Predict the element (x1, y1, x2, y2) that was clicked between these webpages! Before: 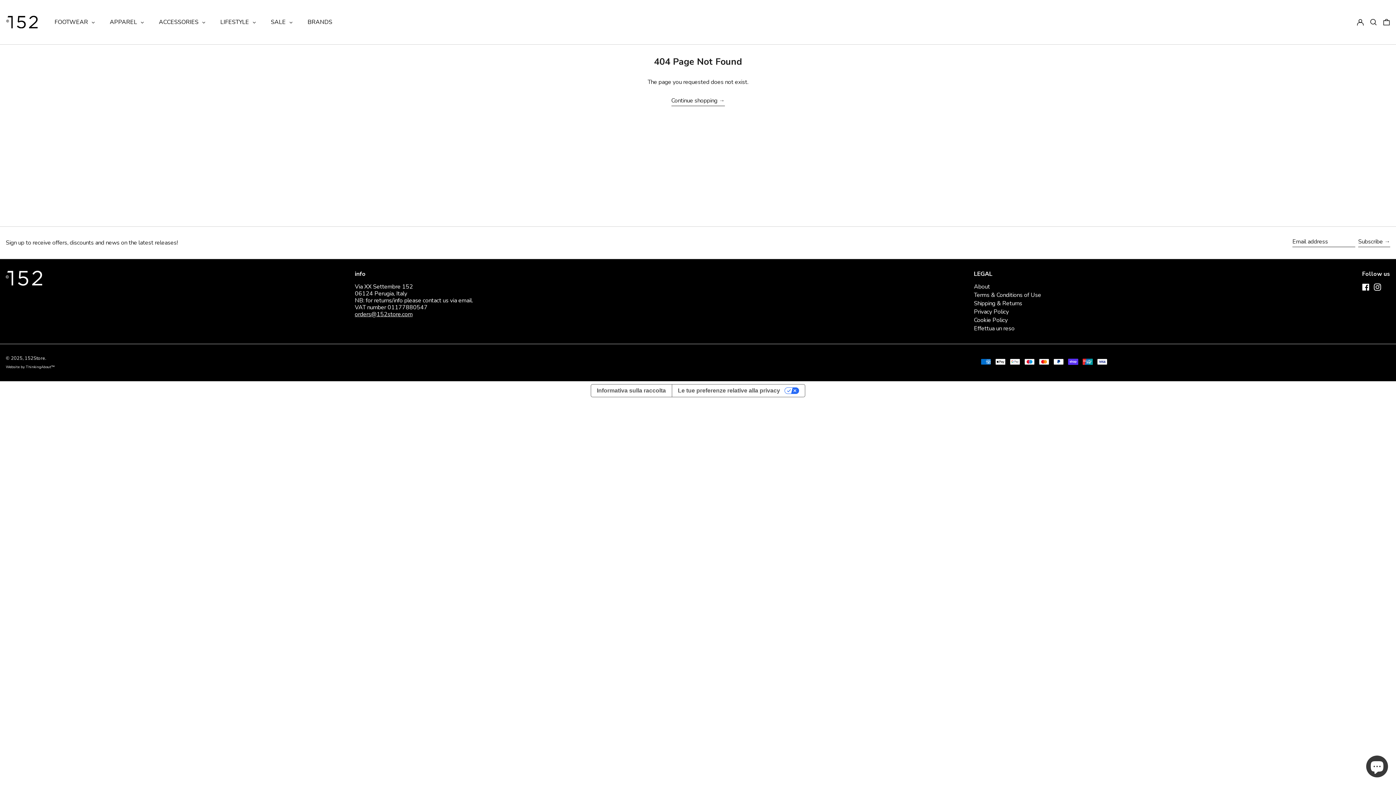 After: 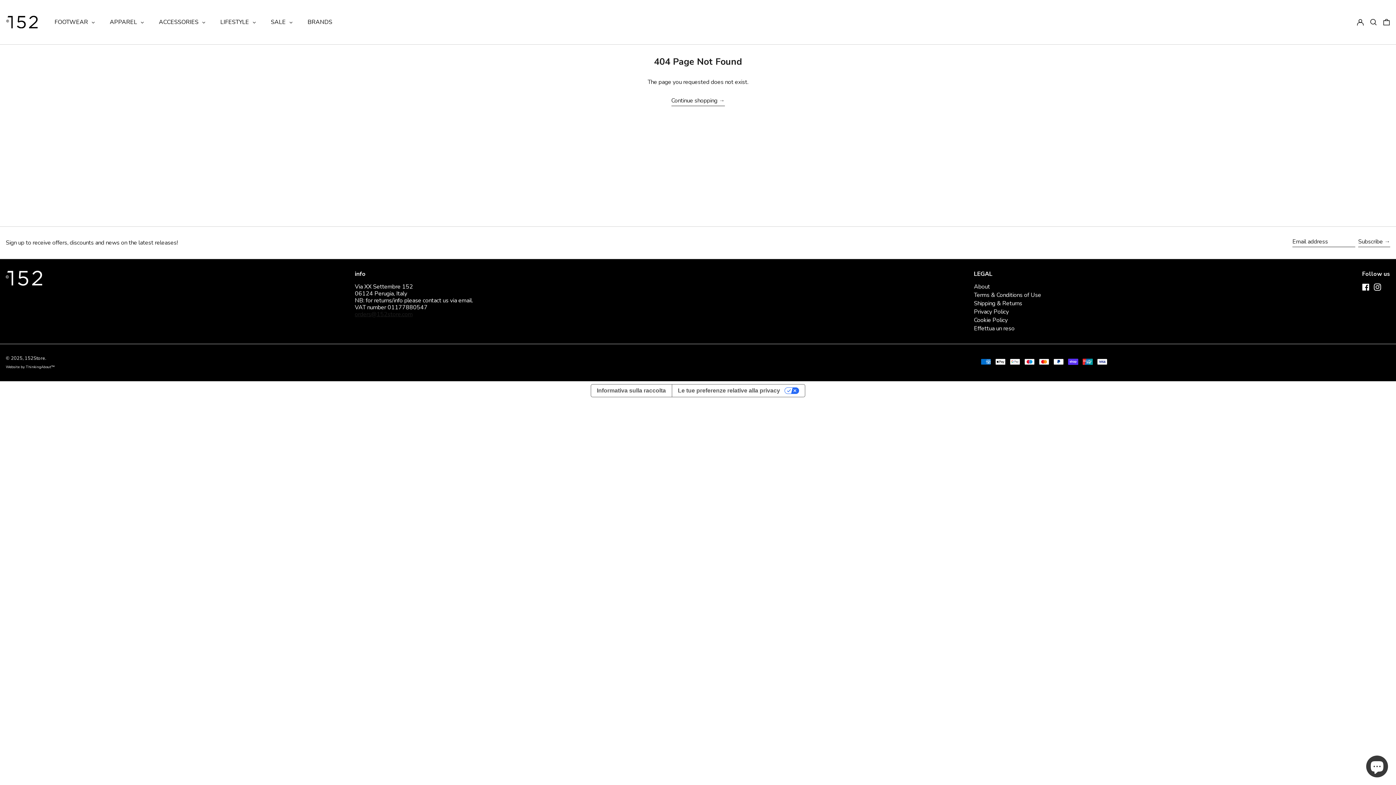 Action: label: orders@152store.com bbox: (354, 310, 412, 318)